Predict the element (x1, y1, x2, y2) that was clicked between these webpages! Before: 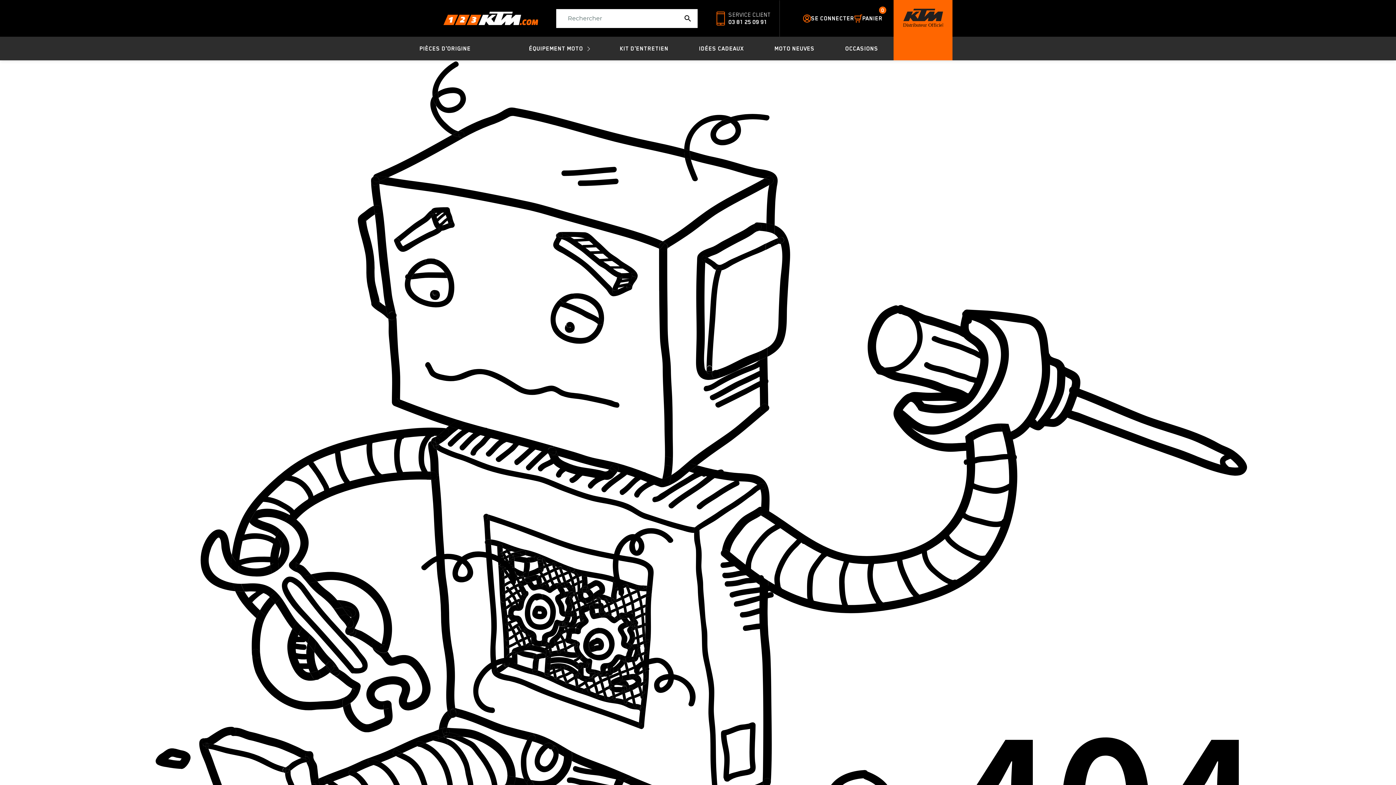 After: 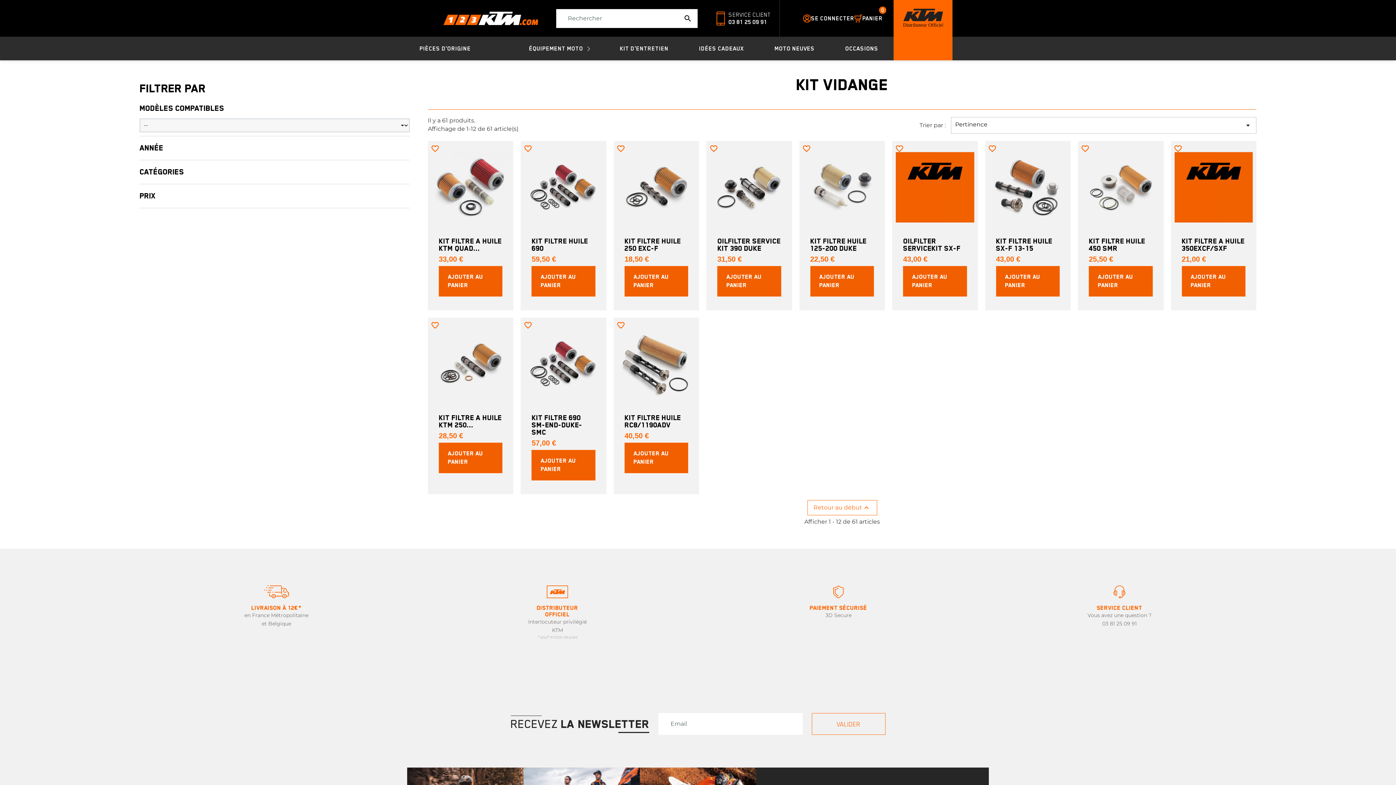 Action: label: KIT D'ENTRETIEN bbox: (604, 36, 683, 60)